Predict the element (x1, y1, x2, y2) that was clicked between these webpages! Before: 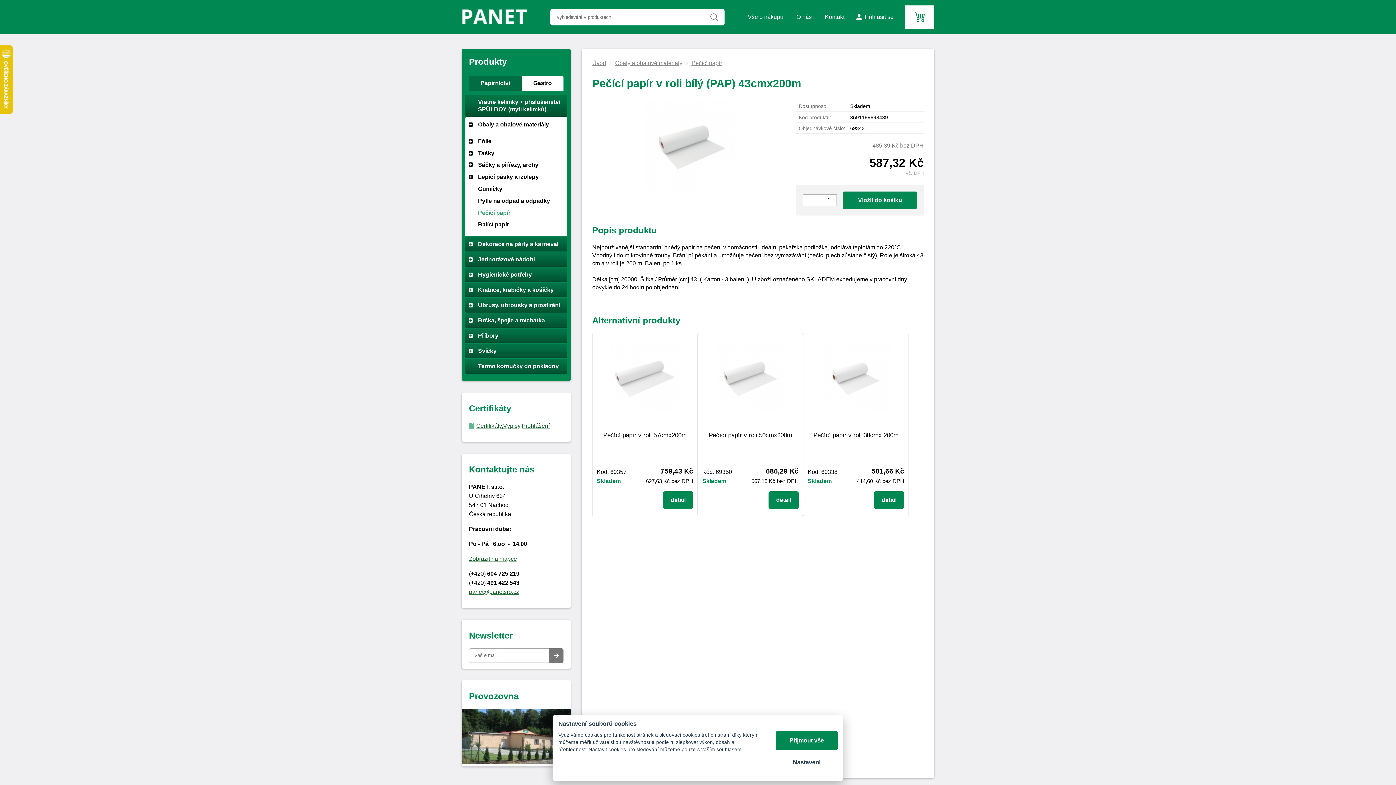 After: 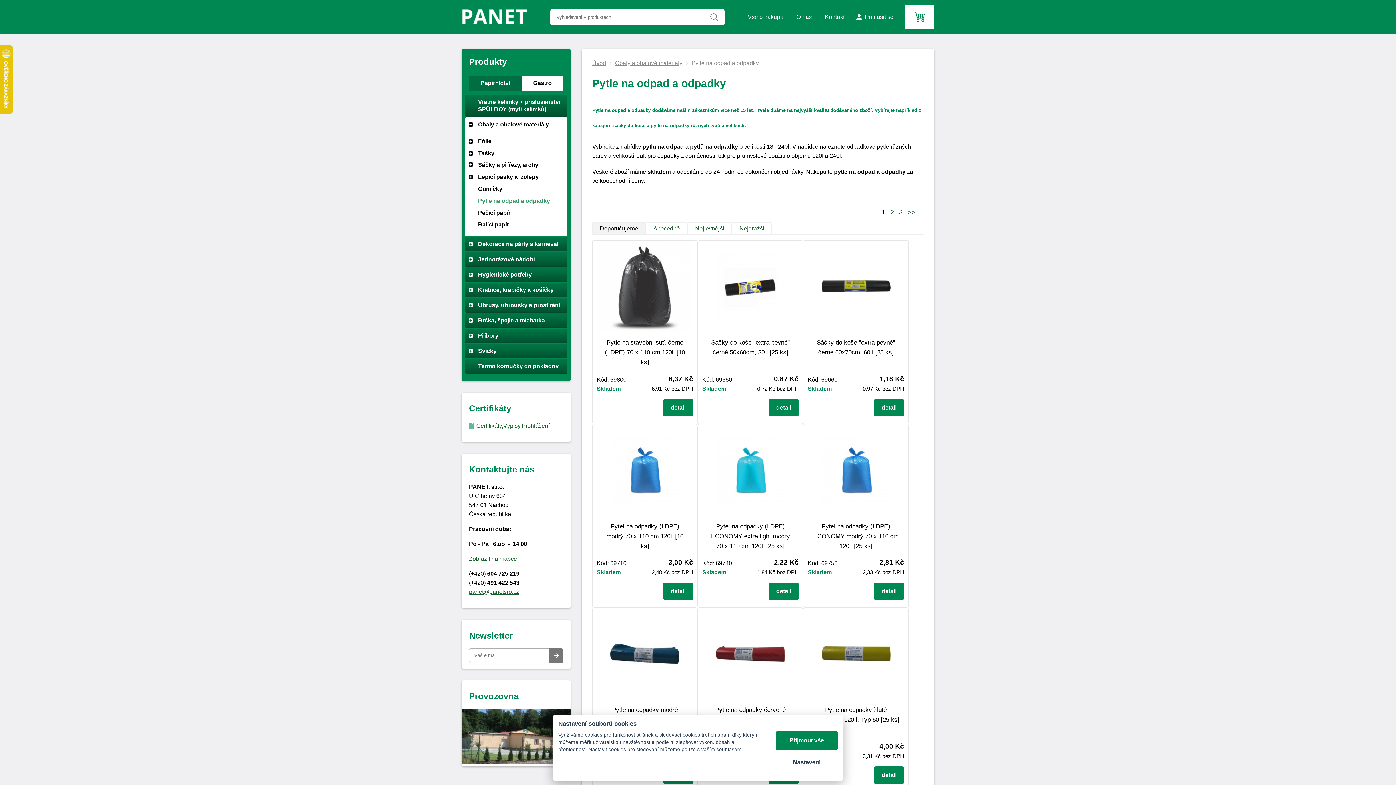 Action: label: Pytle na odpad a odpadky bbox: (465, 194, 567, 206)